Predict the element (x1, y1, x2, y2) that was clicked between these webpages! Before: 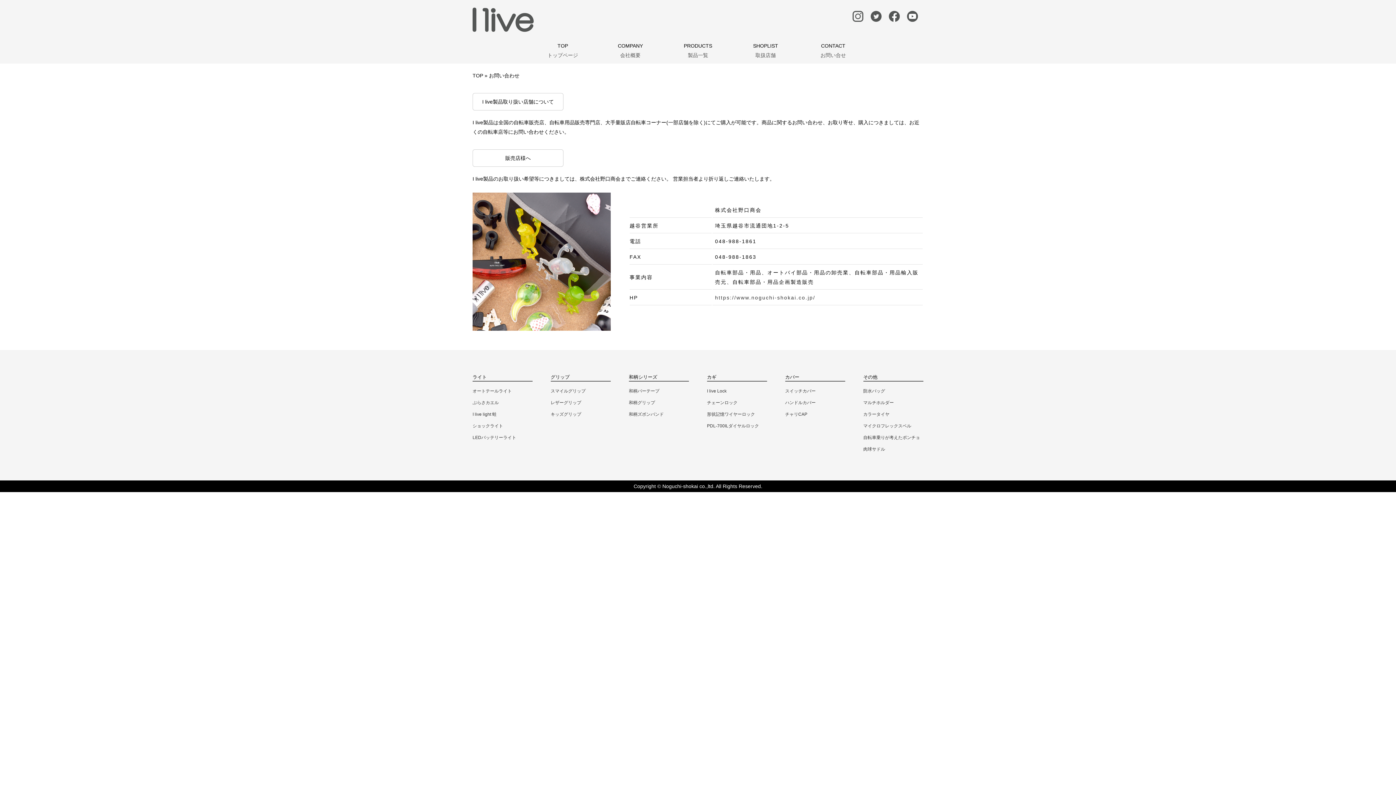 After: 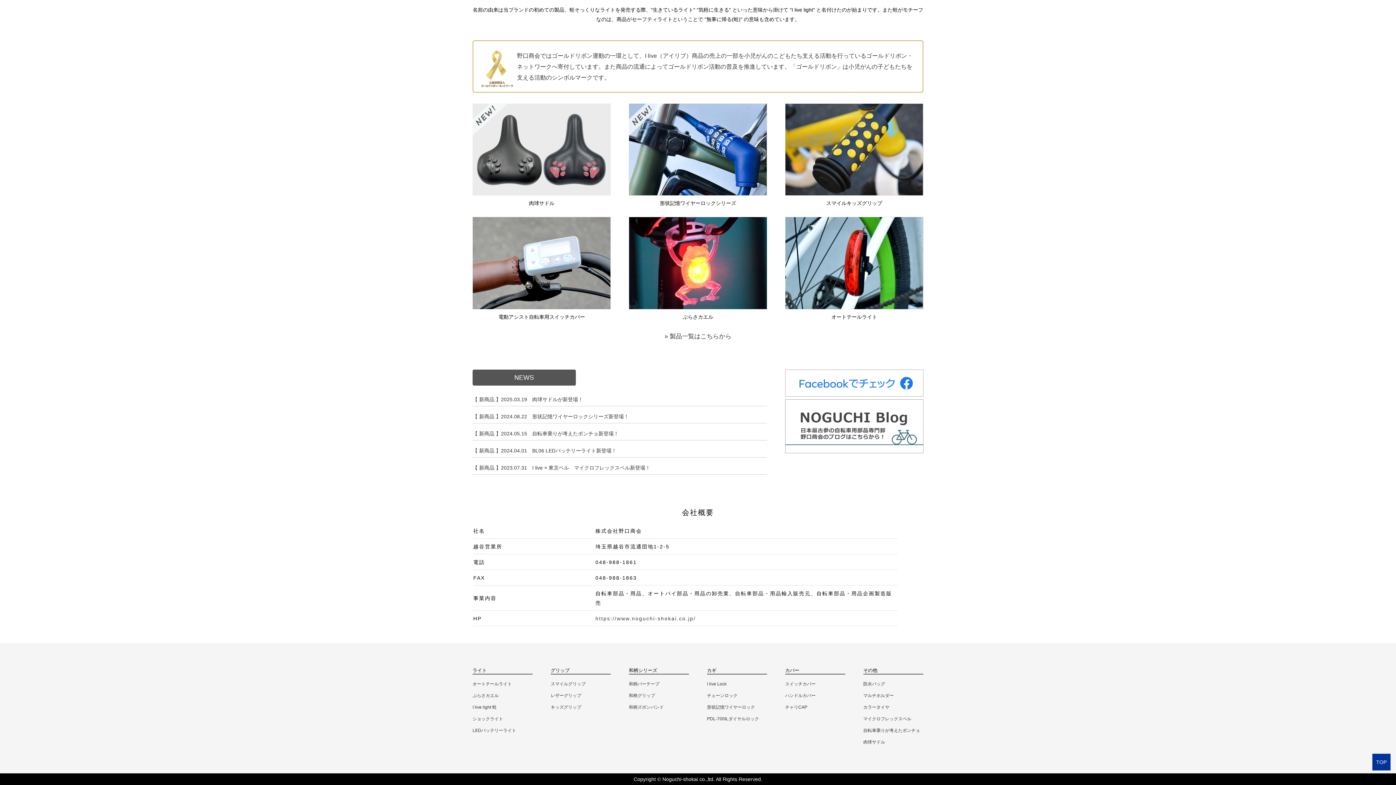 Action: bbox: (596, 41, 664, 60) label: COMPANY
会社概要